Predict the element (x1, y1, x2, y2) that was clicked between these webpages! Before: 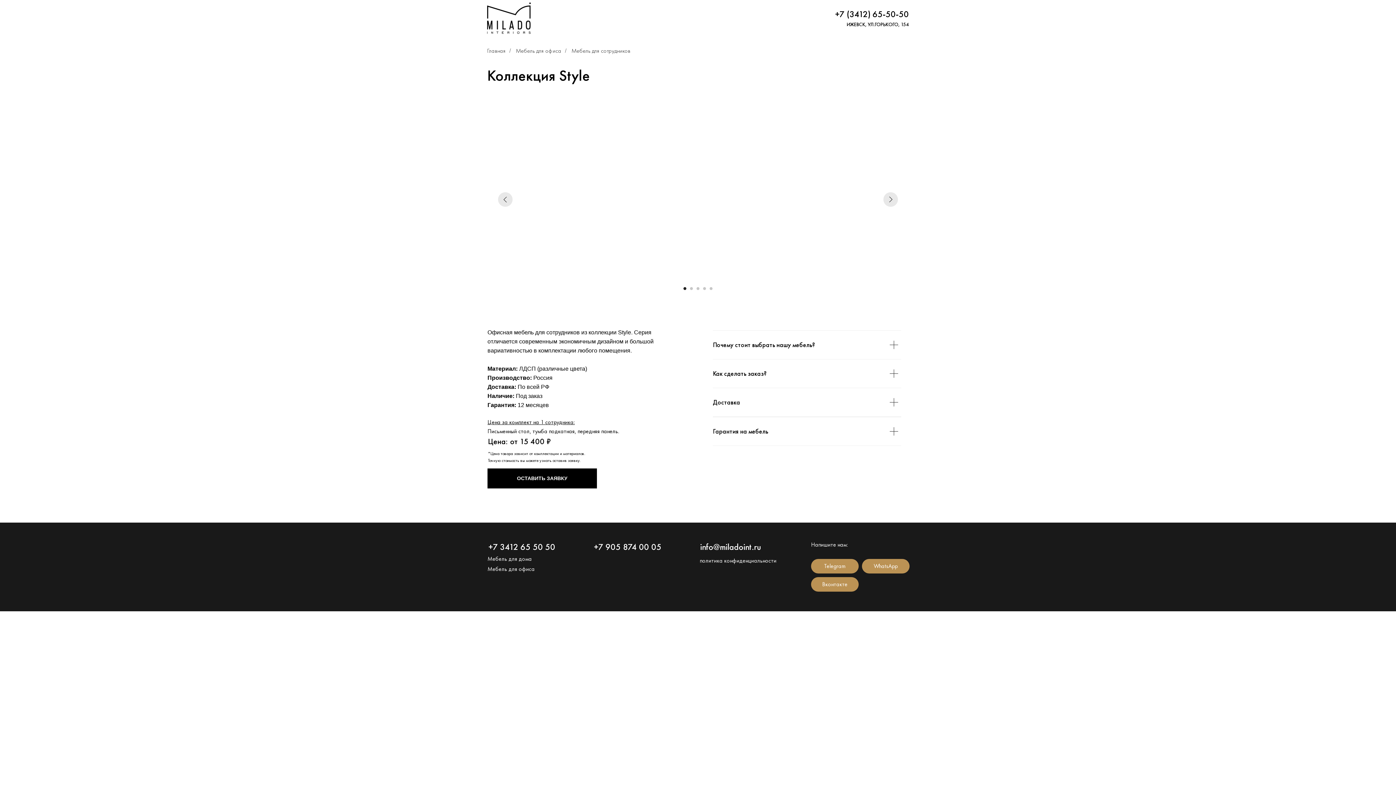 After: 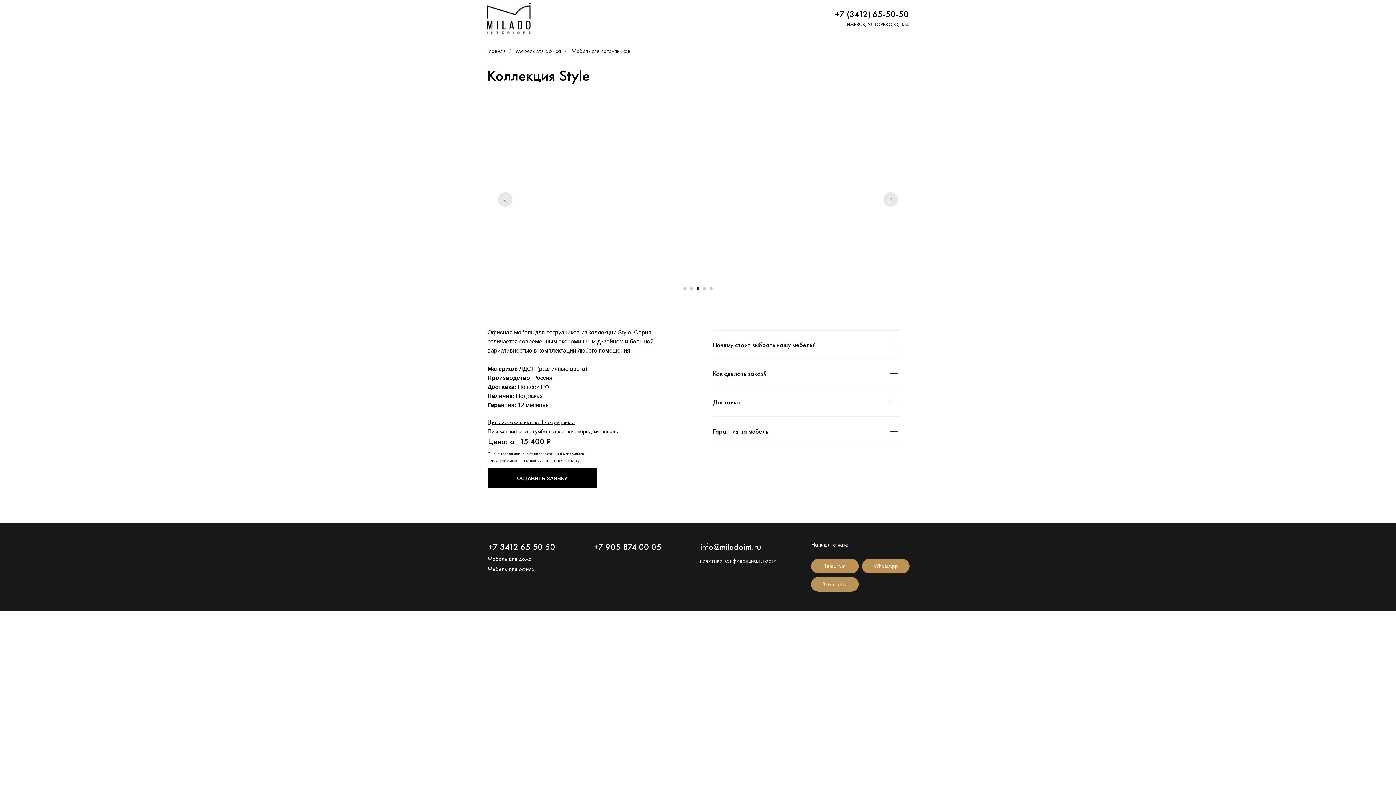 Action: bbox: (696, 287, 699, 290) label: Перейти к слайду 3